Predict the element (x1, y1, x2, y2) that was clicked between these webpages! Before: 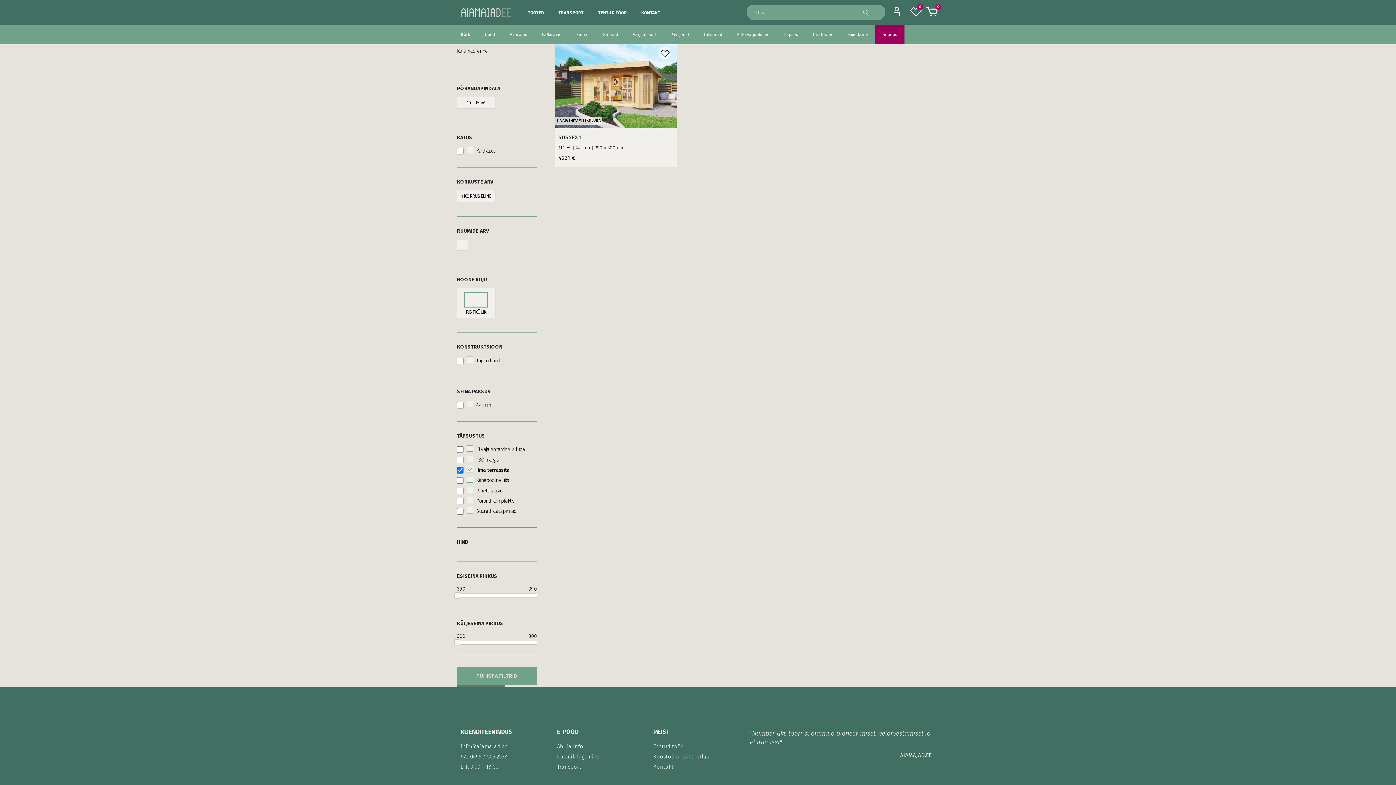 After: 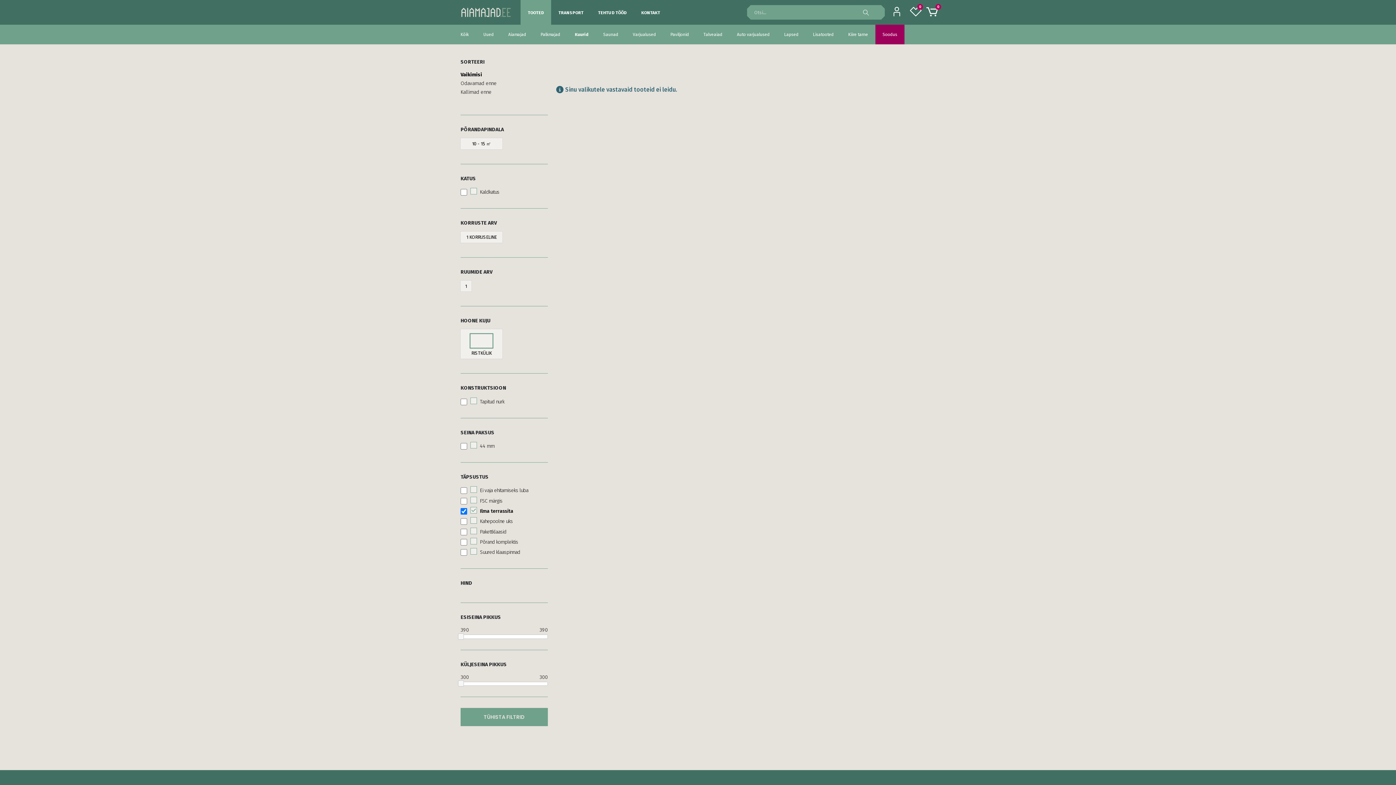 Action: bbox: (576, 32, 588, 37) label: Kuurid